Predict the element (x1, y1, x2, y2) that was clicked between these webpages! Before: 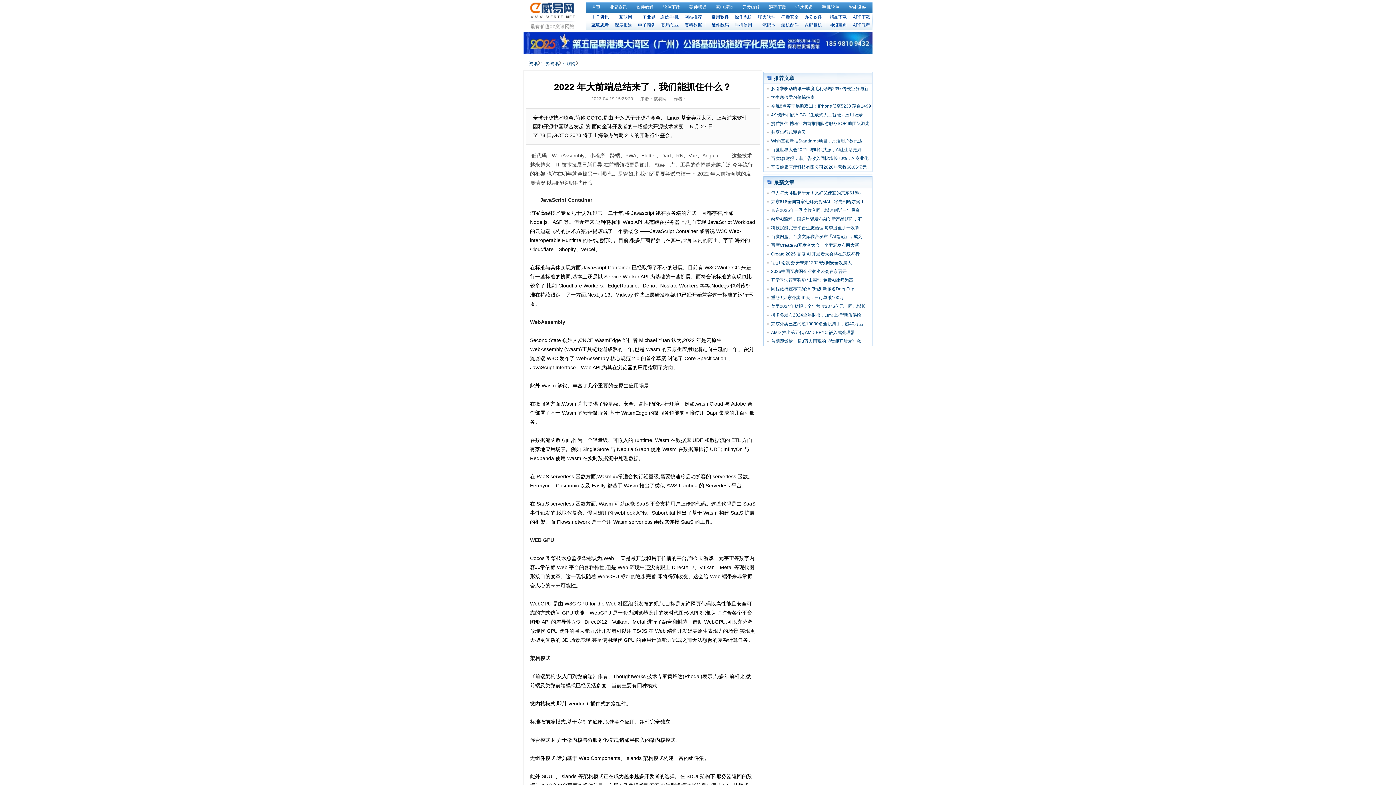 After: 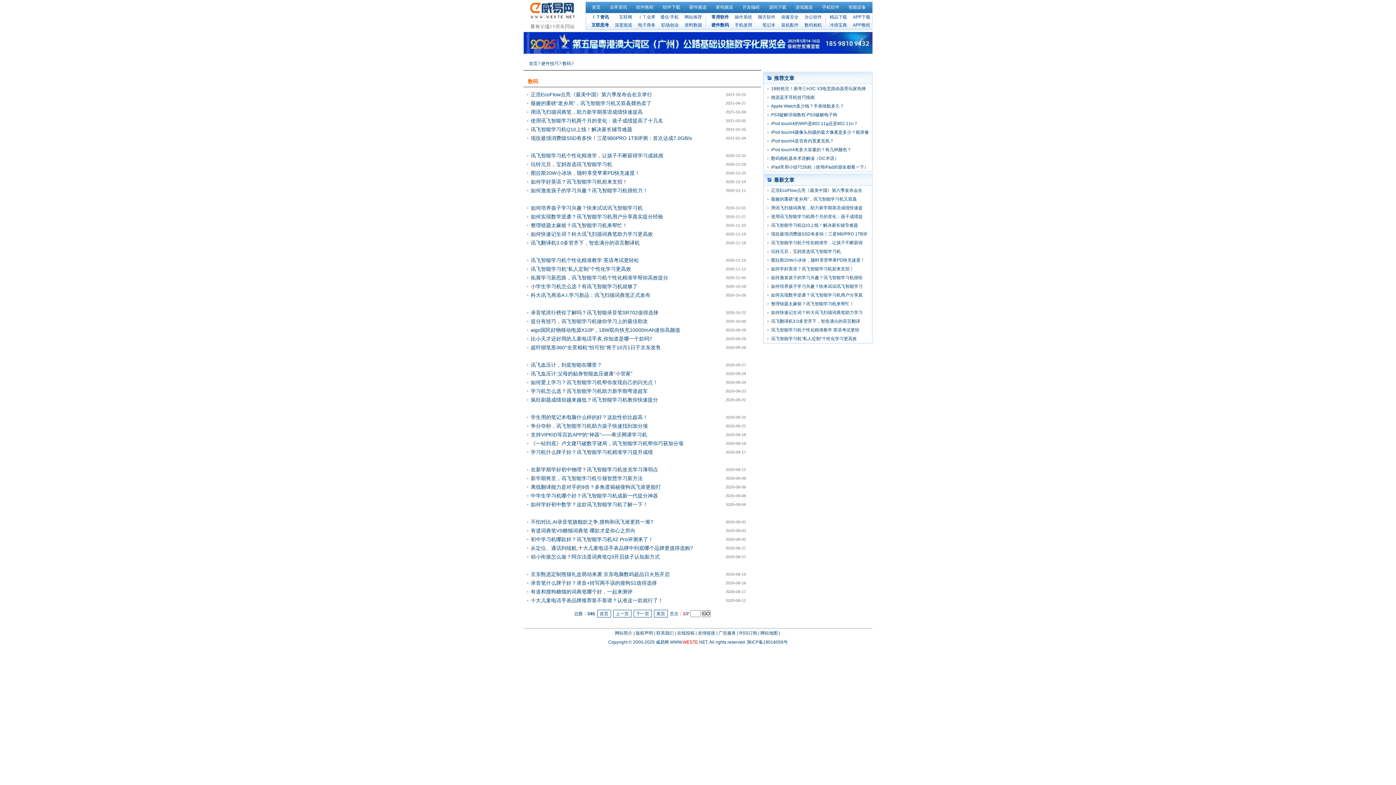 Action: label: 硬件数码 bbox: (711, 22, 729, 27)